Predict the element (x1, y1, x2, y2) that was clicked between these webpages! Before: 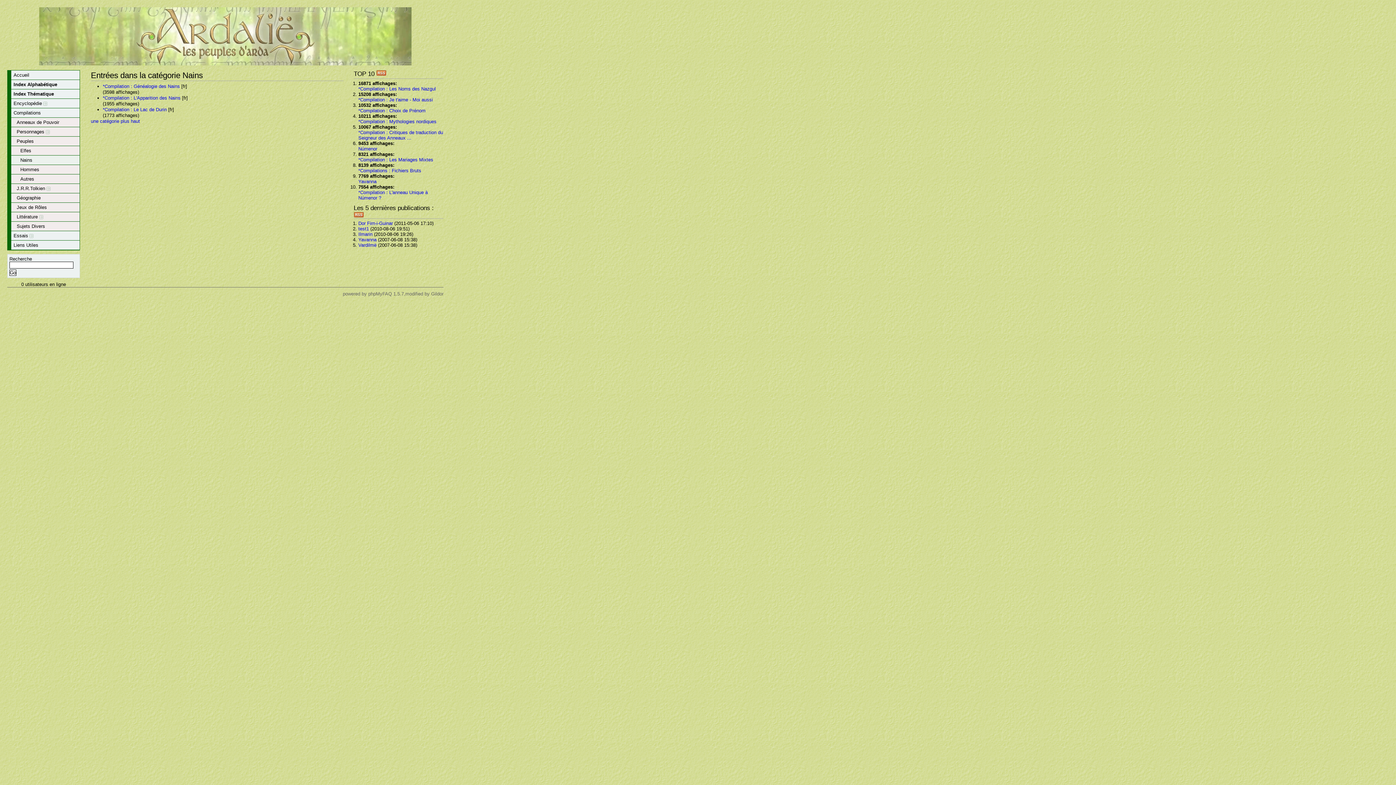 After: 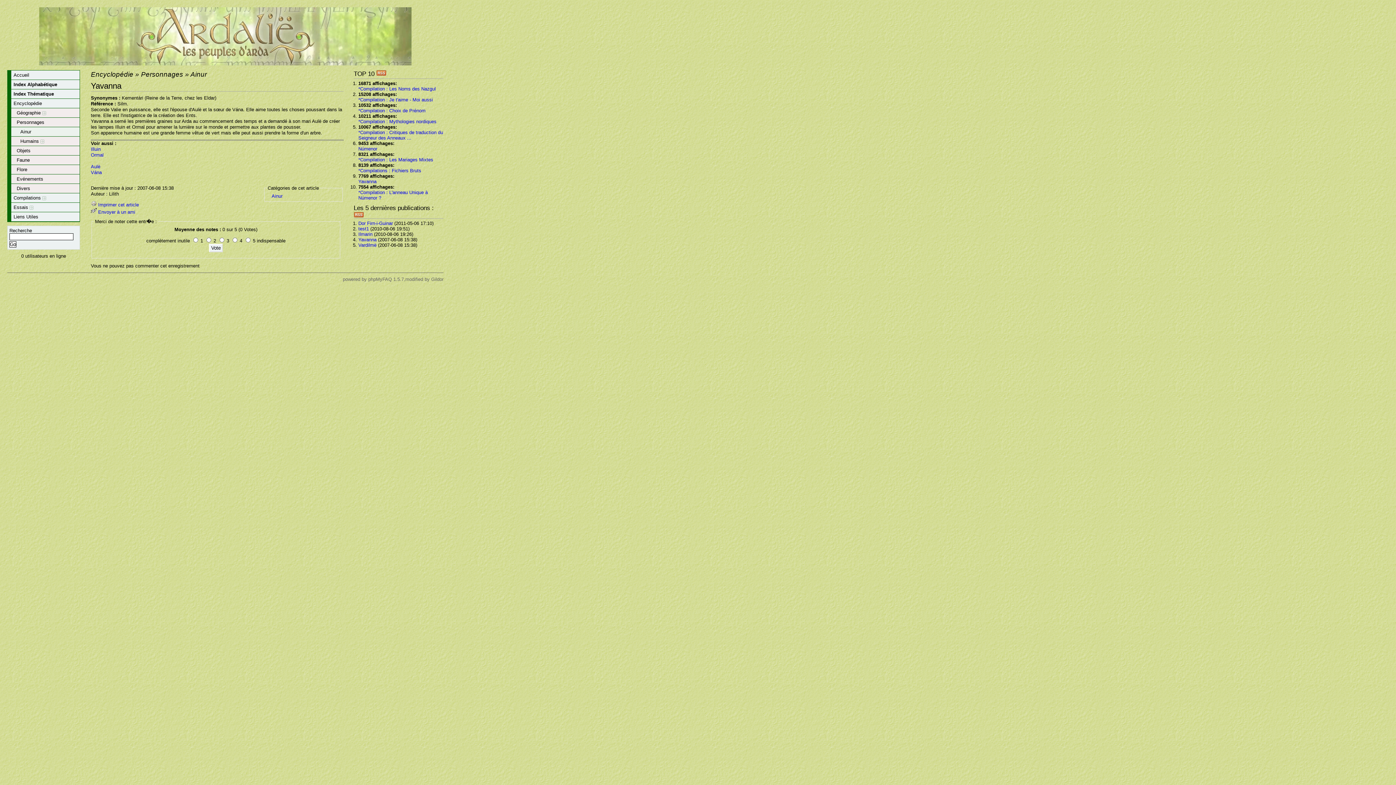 Action: label: Yavanna bbox: (358, 178, 376, 184)